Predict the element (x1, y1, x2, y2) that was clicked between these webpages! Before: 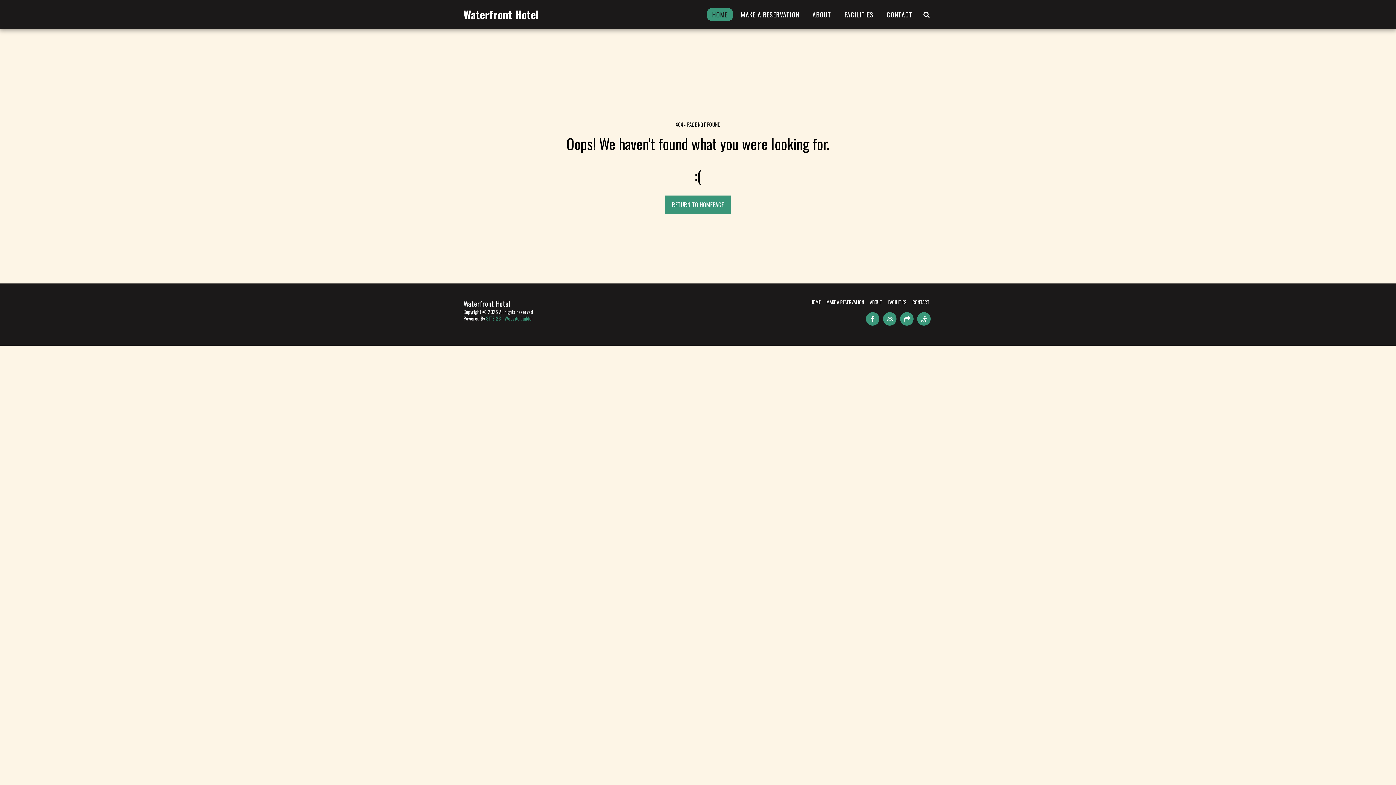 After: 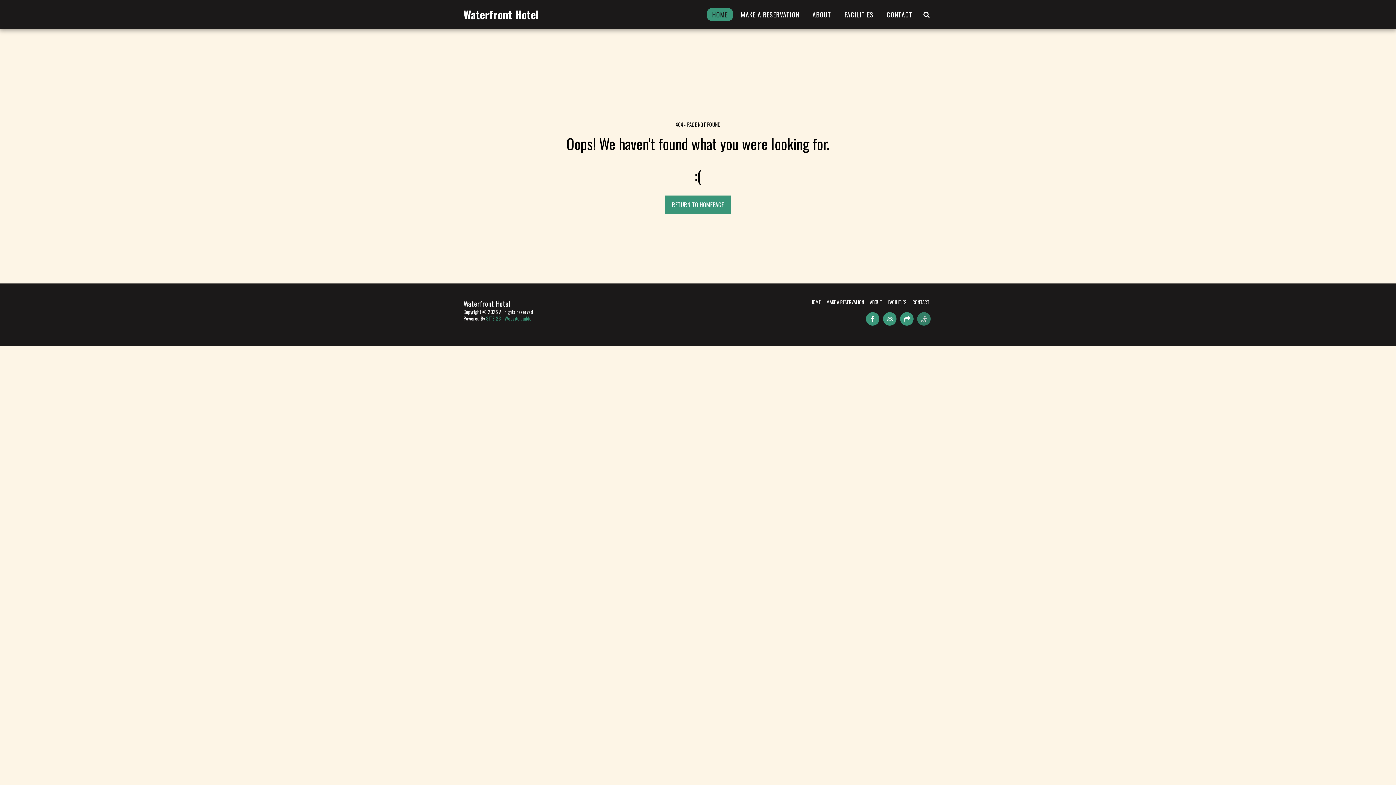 Action: bbox: (917, 312, 930, 325) label:  